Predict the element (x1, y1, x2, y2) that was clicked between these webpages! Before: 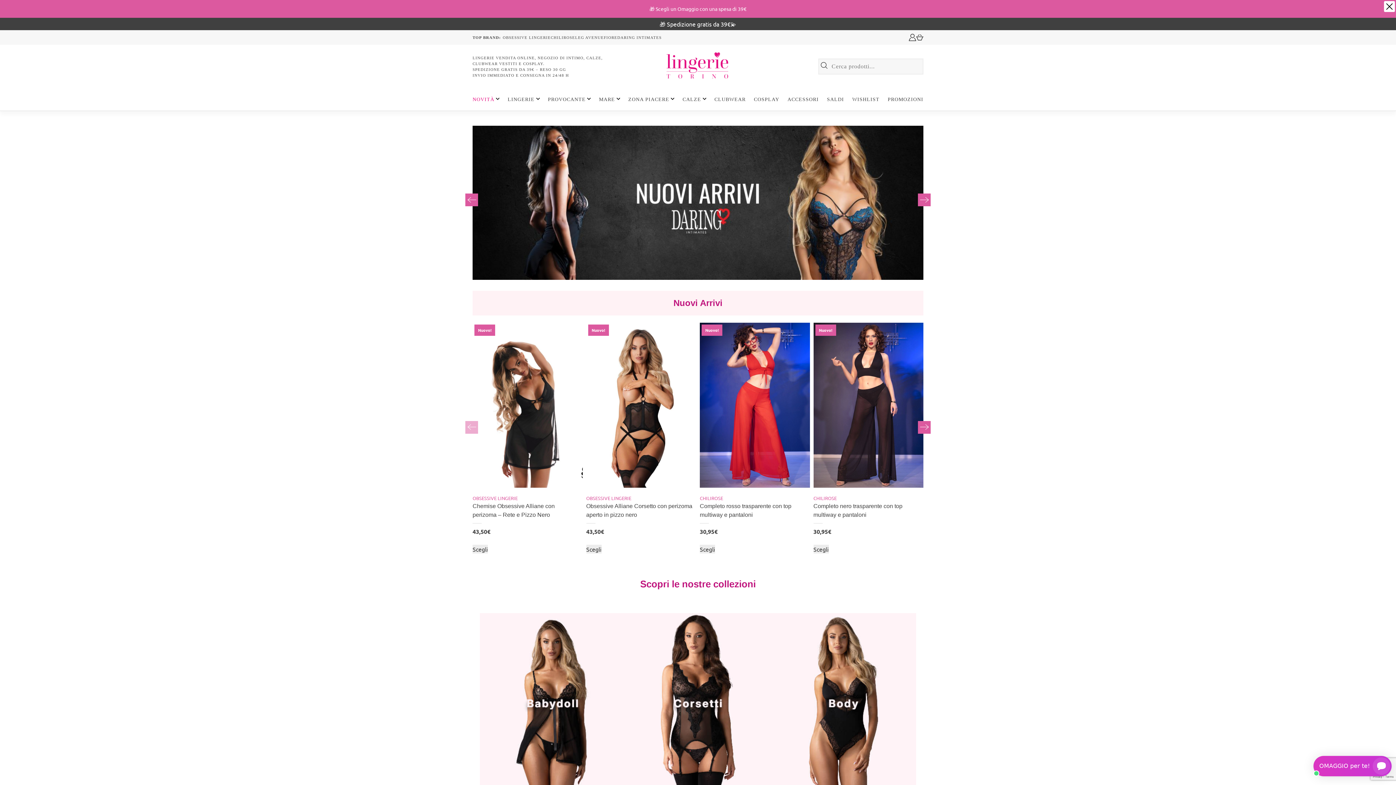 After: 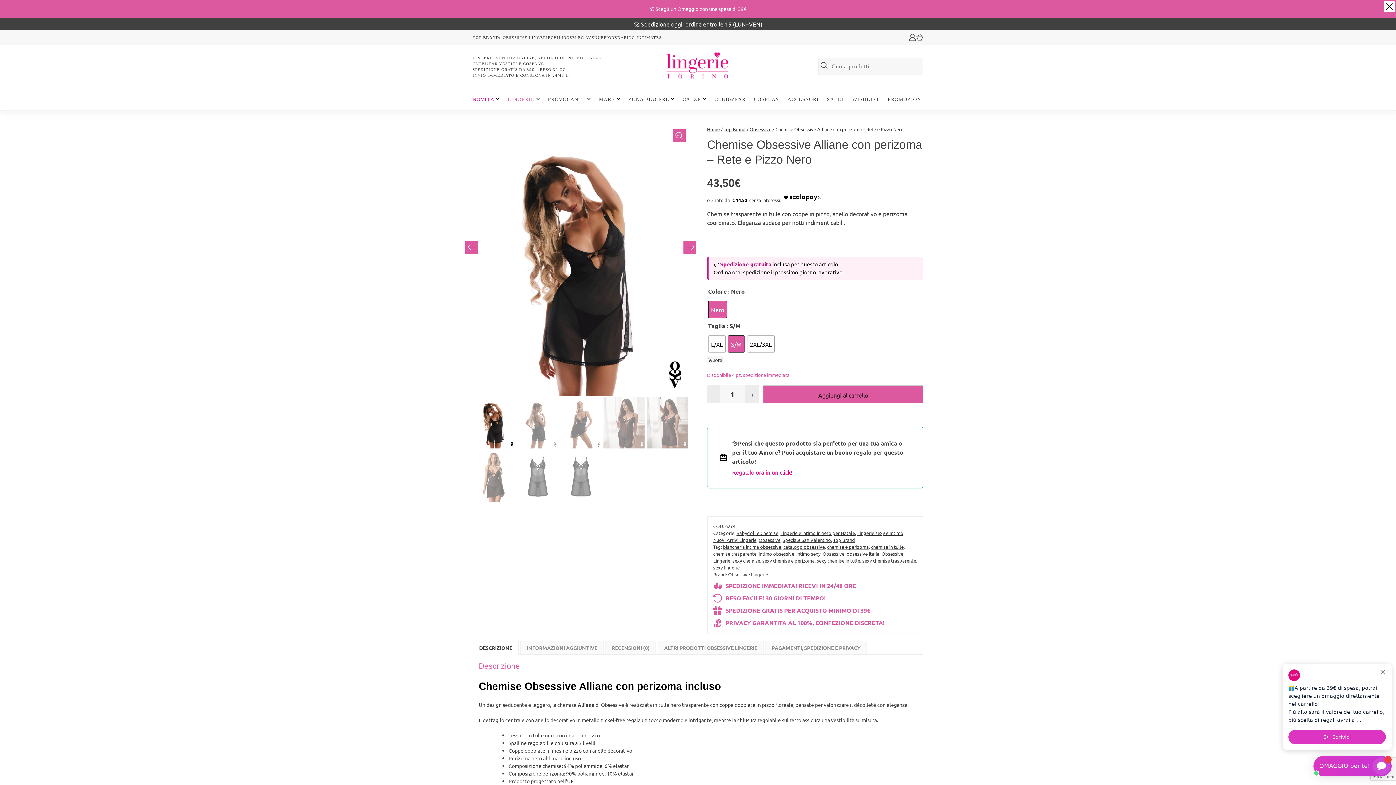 Action: label: Chemise Obsessive Alliane con perizoma – Rete e Pizzo Nero bbox: (472, 502, 582, 523)